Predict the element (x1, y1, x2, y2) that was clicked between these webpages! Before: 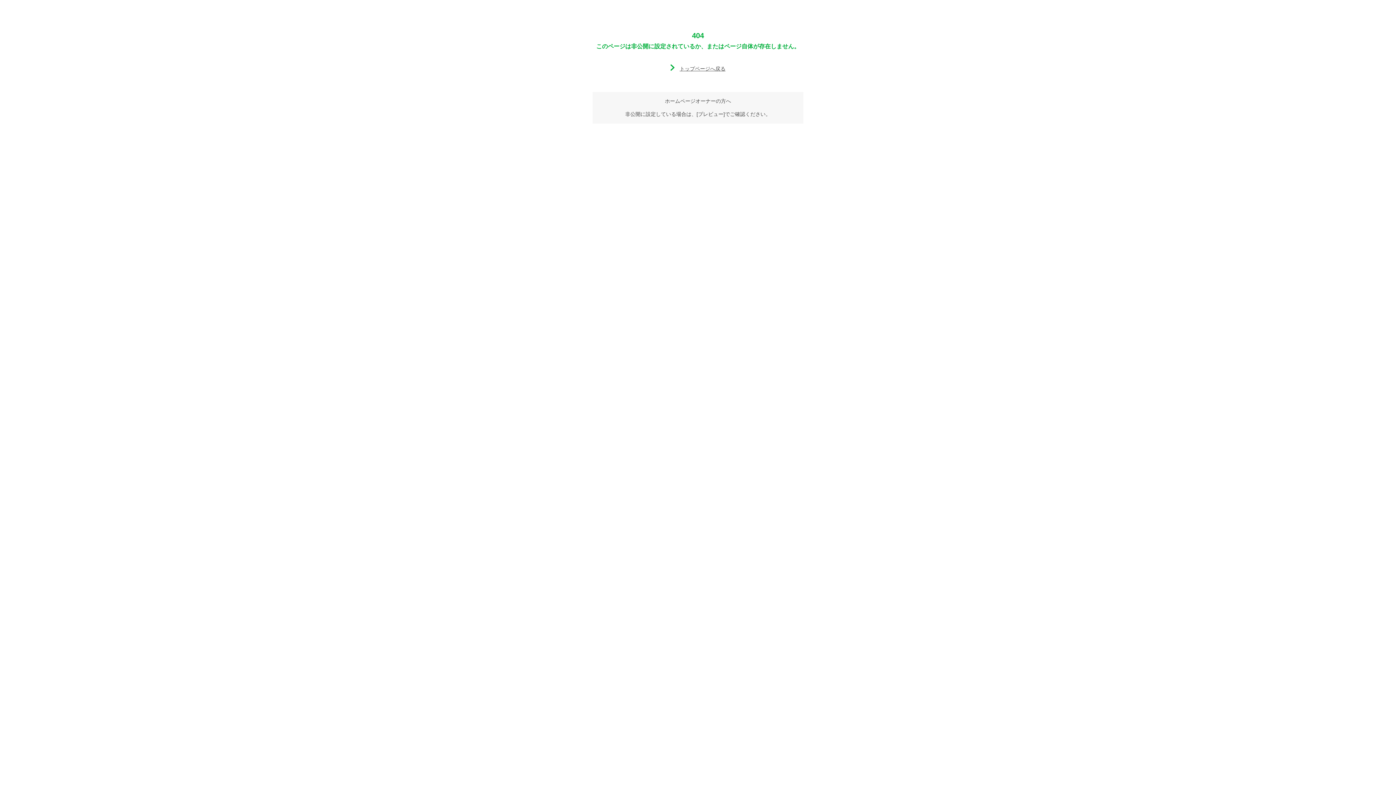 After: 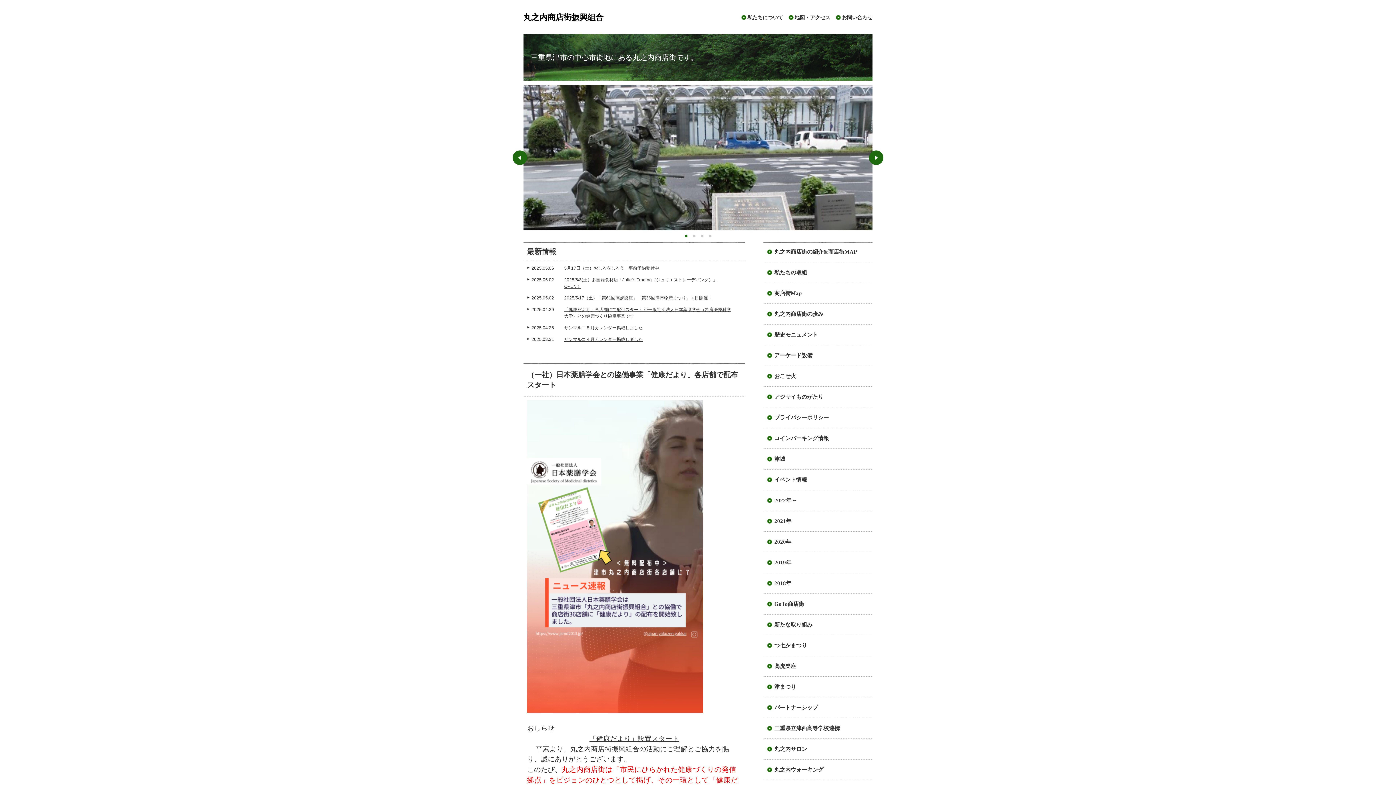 Action: bbox: (670, 65, 725, 71) label: トップページへ戻る